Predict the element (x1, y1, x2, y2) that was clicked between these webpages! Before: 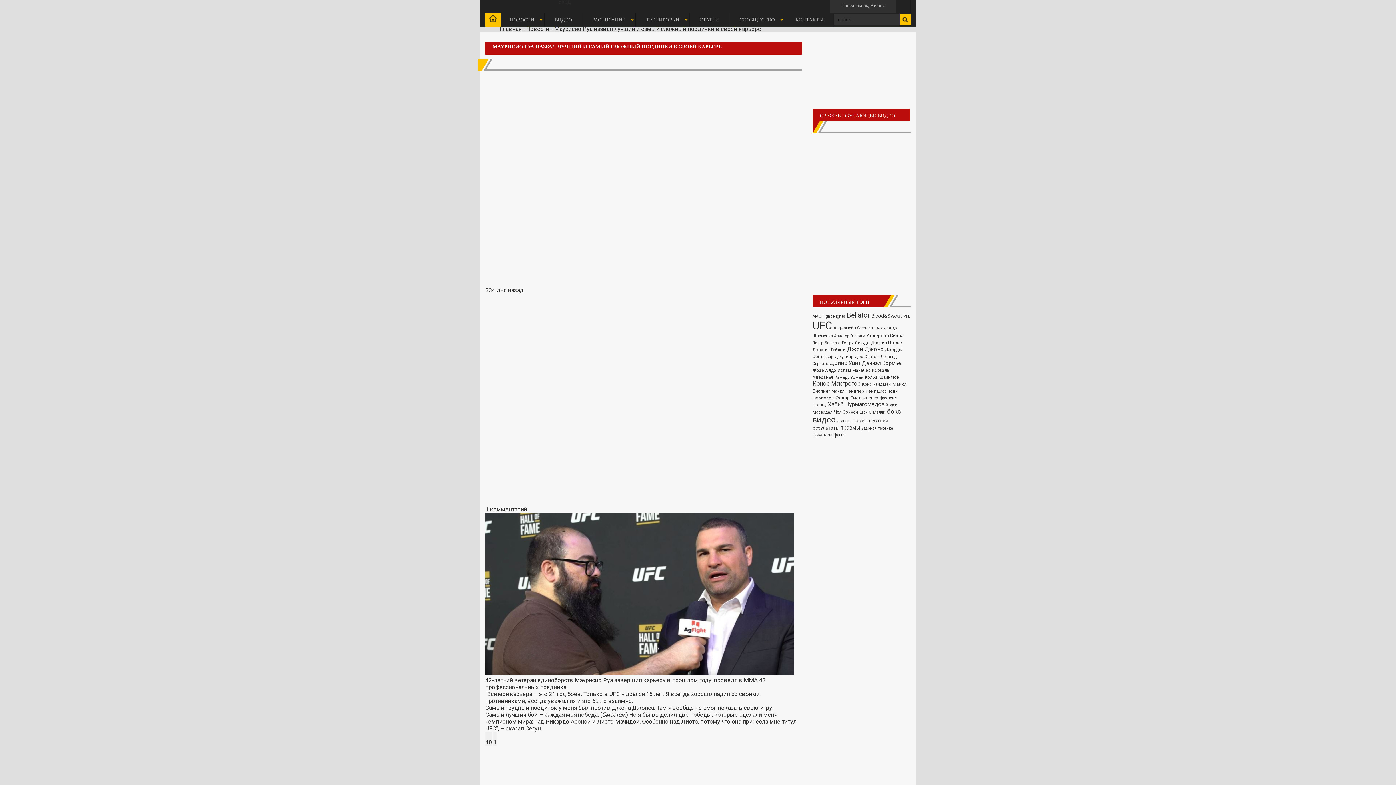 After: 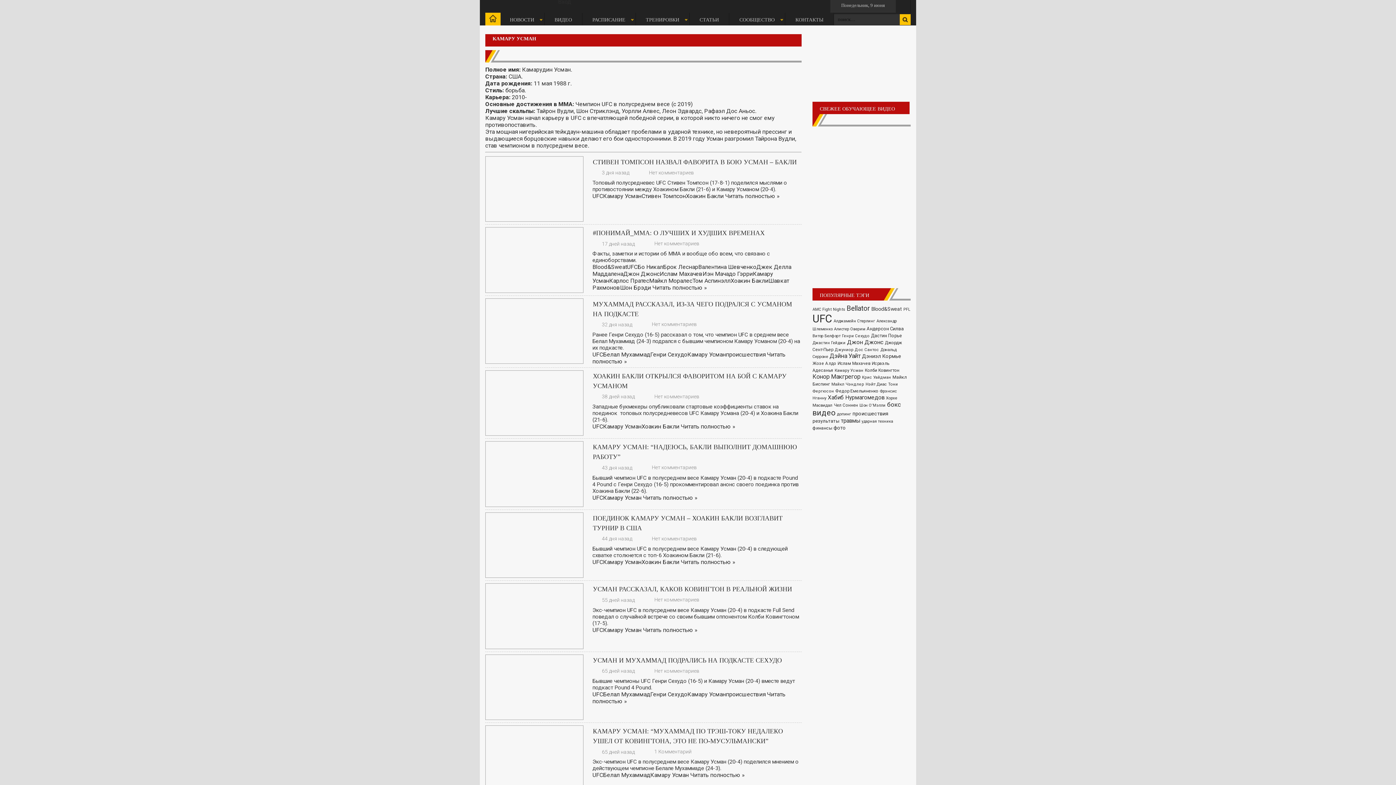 Action: bbox: (834, 375, 863, 380) label: Камару Усман (570 элементов)